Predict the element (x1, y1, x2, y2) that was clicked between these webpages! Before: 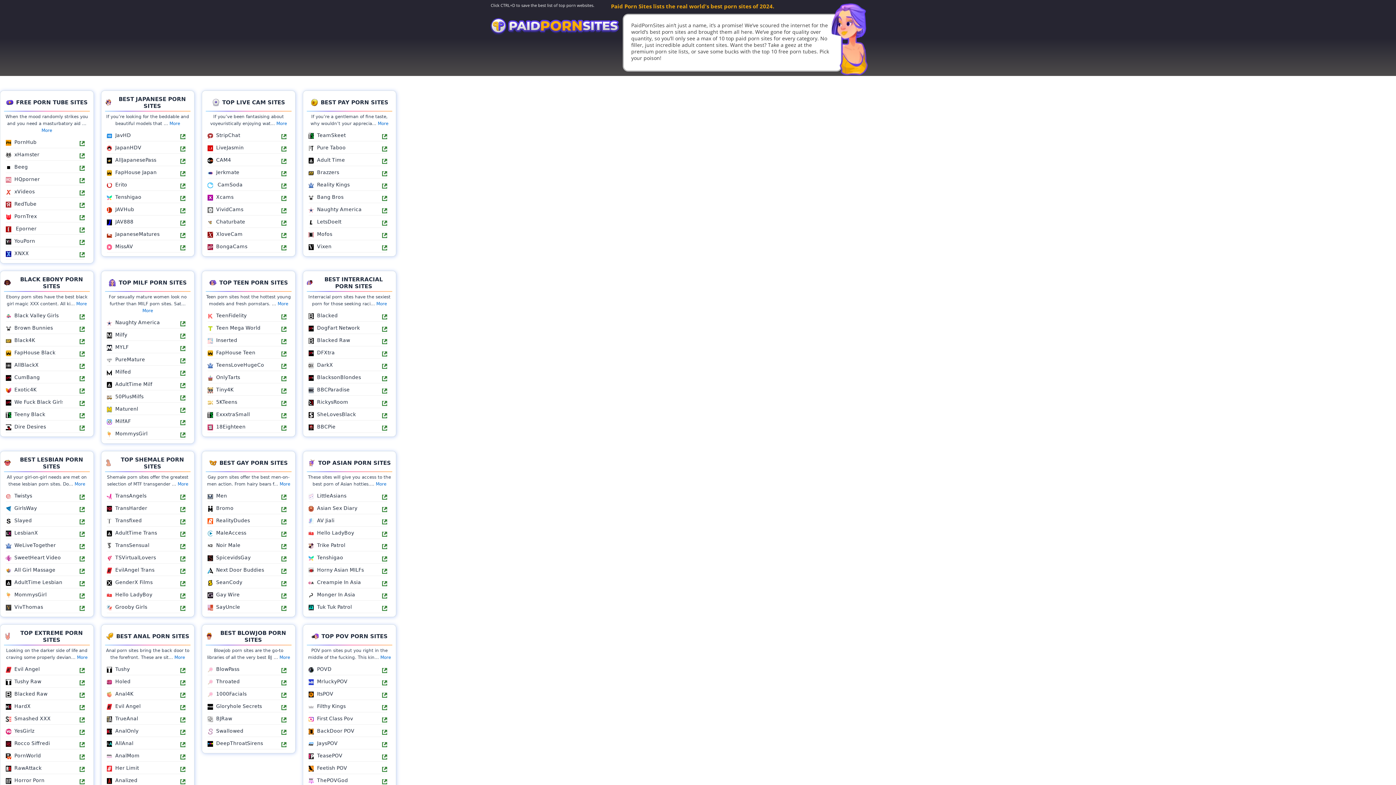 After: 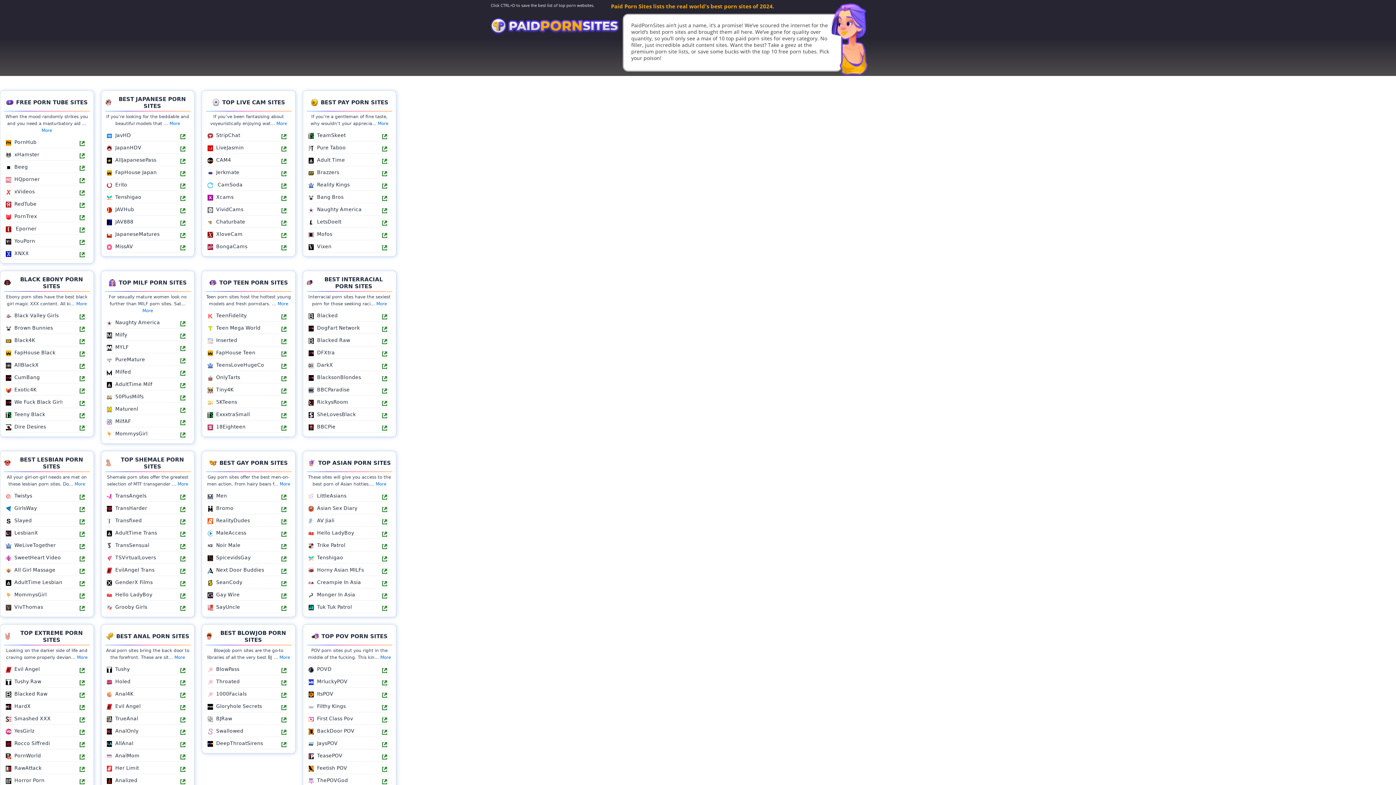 Action: bbox: (5, 567, 84, 575)